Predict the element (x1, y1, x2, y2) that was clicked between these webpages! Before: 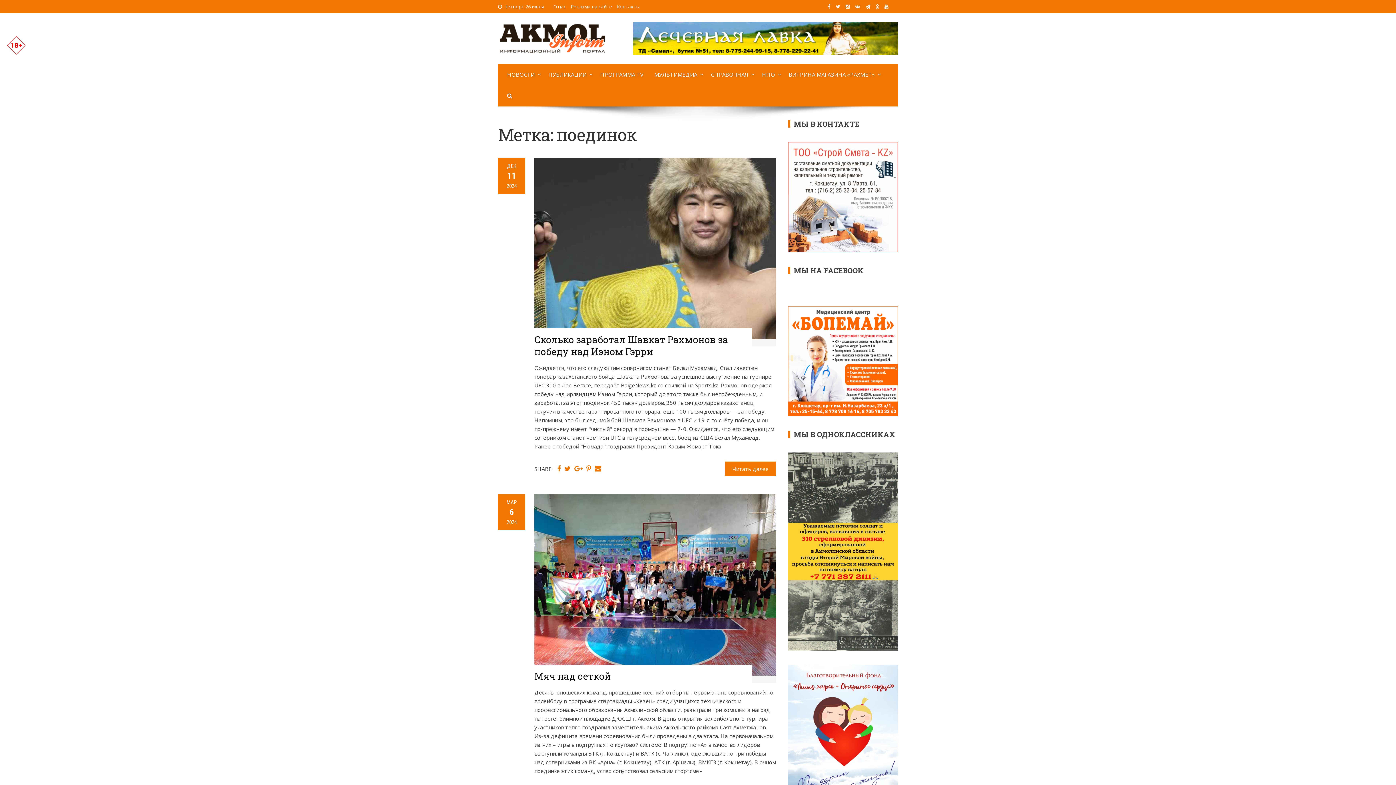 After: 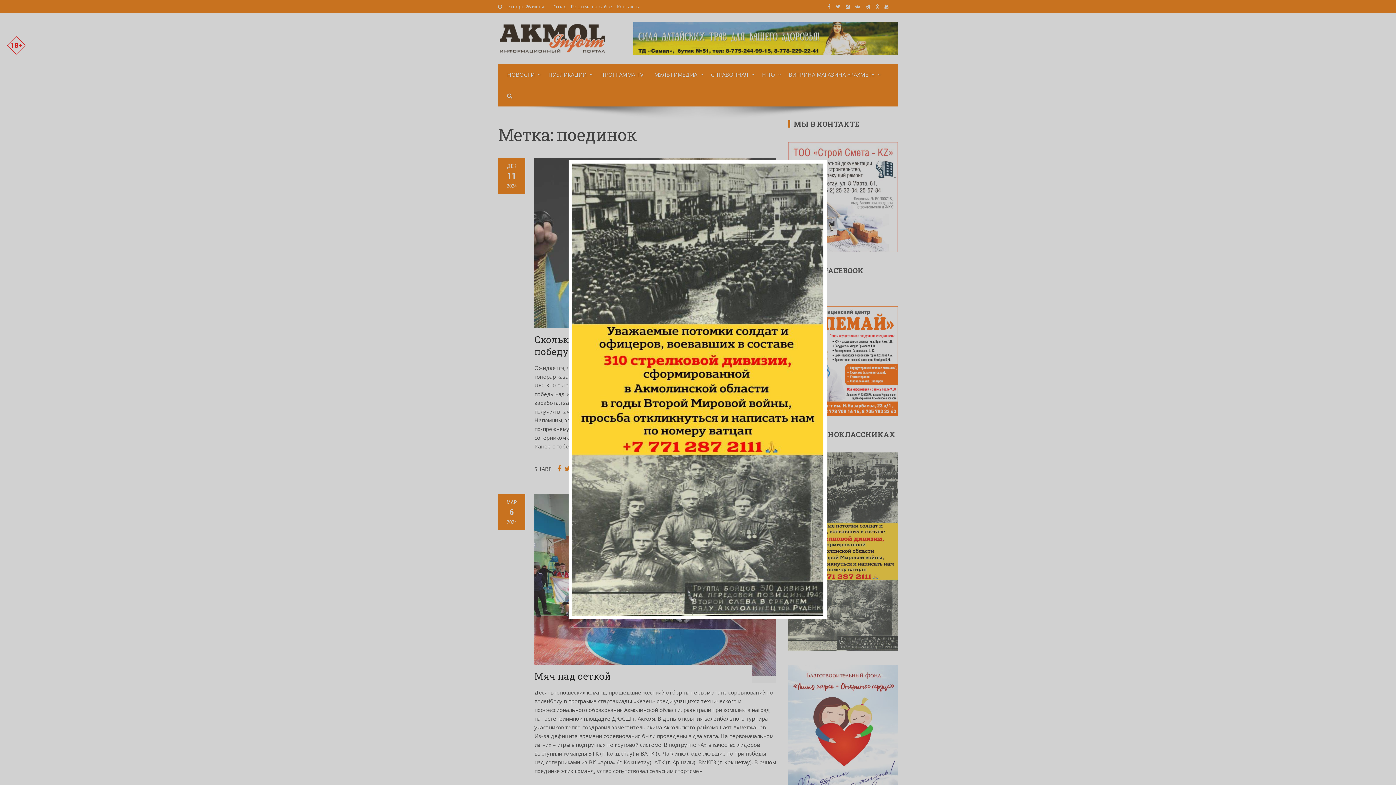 Action: bbox: (788, 547, 898, 554)